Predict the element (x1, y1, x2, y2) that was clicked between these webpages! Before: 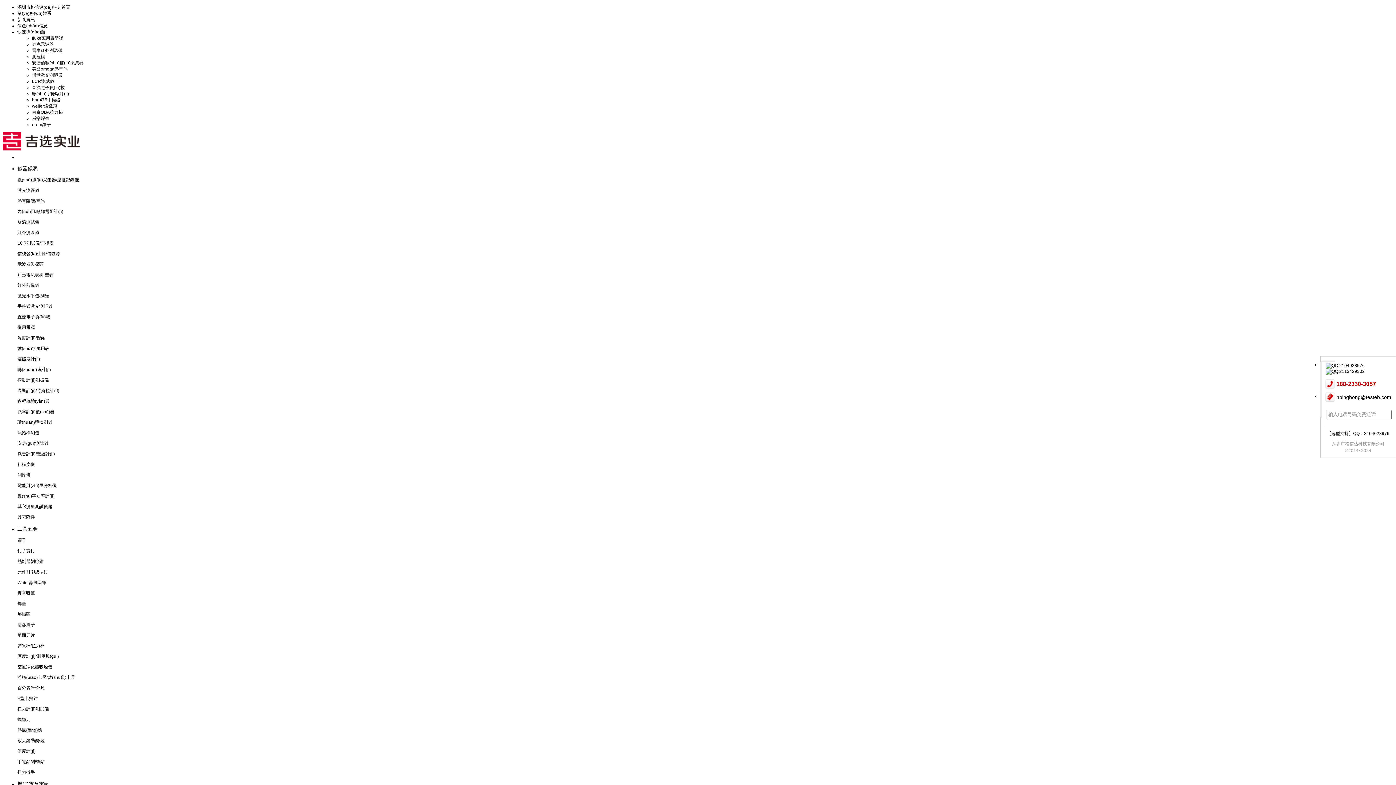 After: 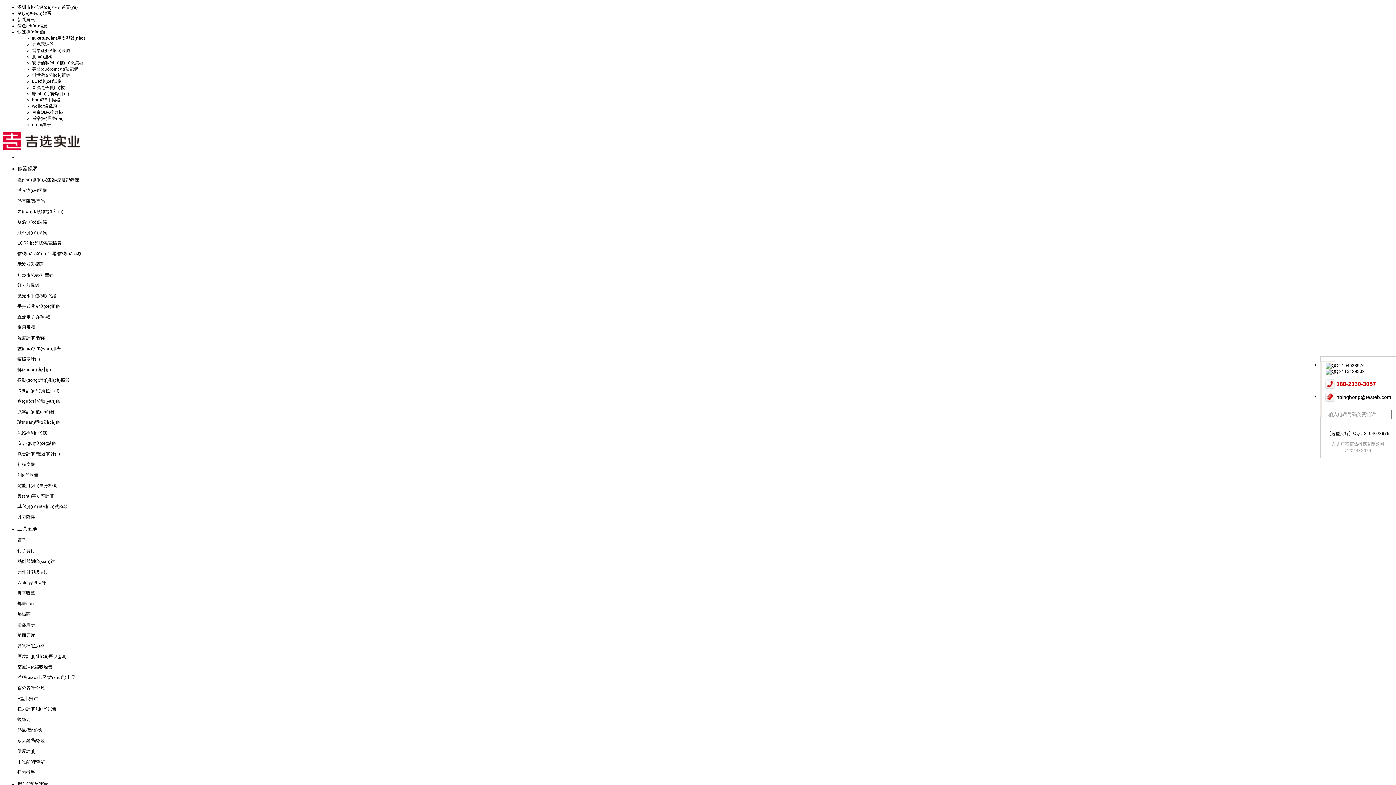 Action: label: 測厚儀 bbox: (17, 472, 30, 477)